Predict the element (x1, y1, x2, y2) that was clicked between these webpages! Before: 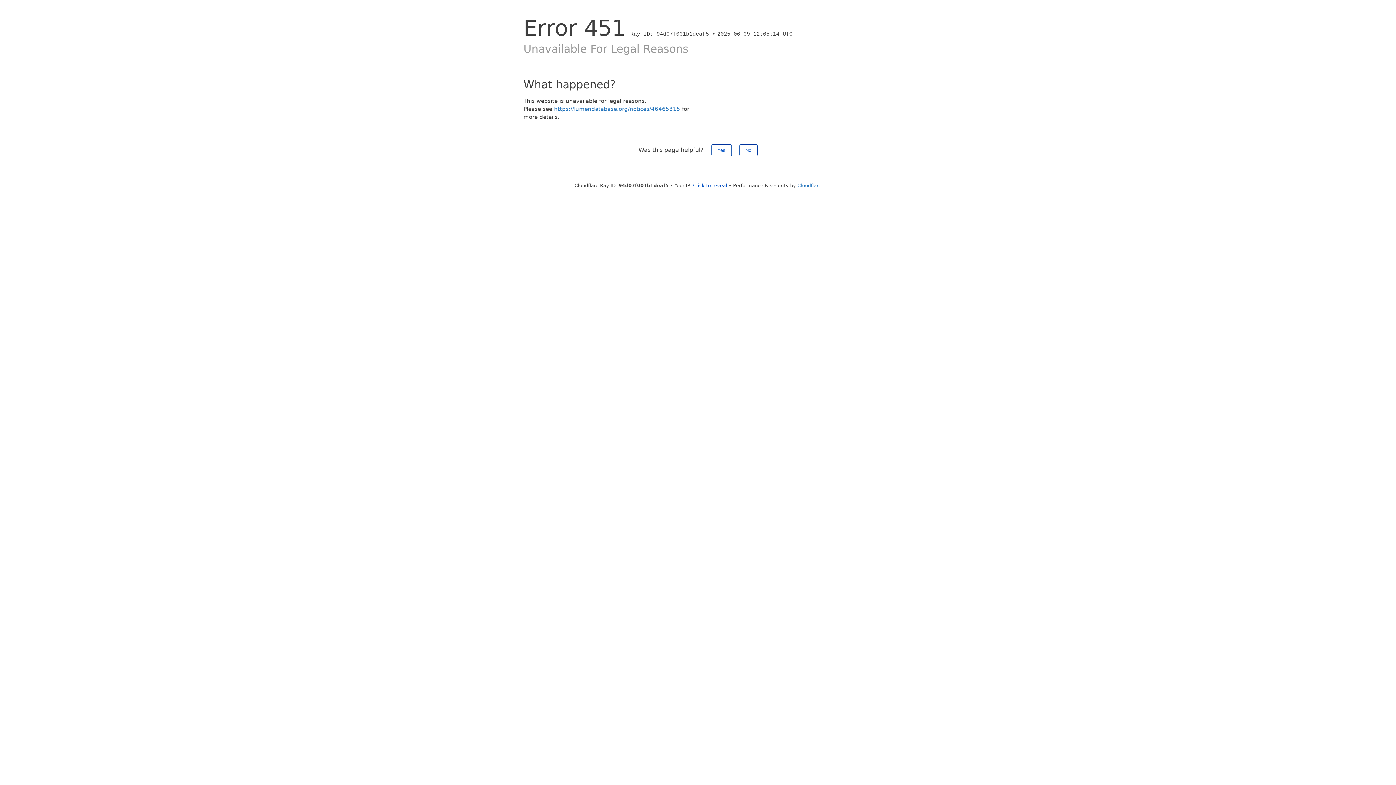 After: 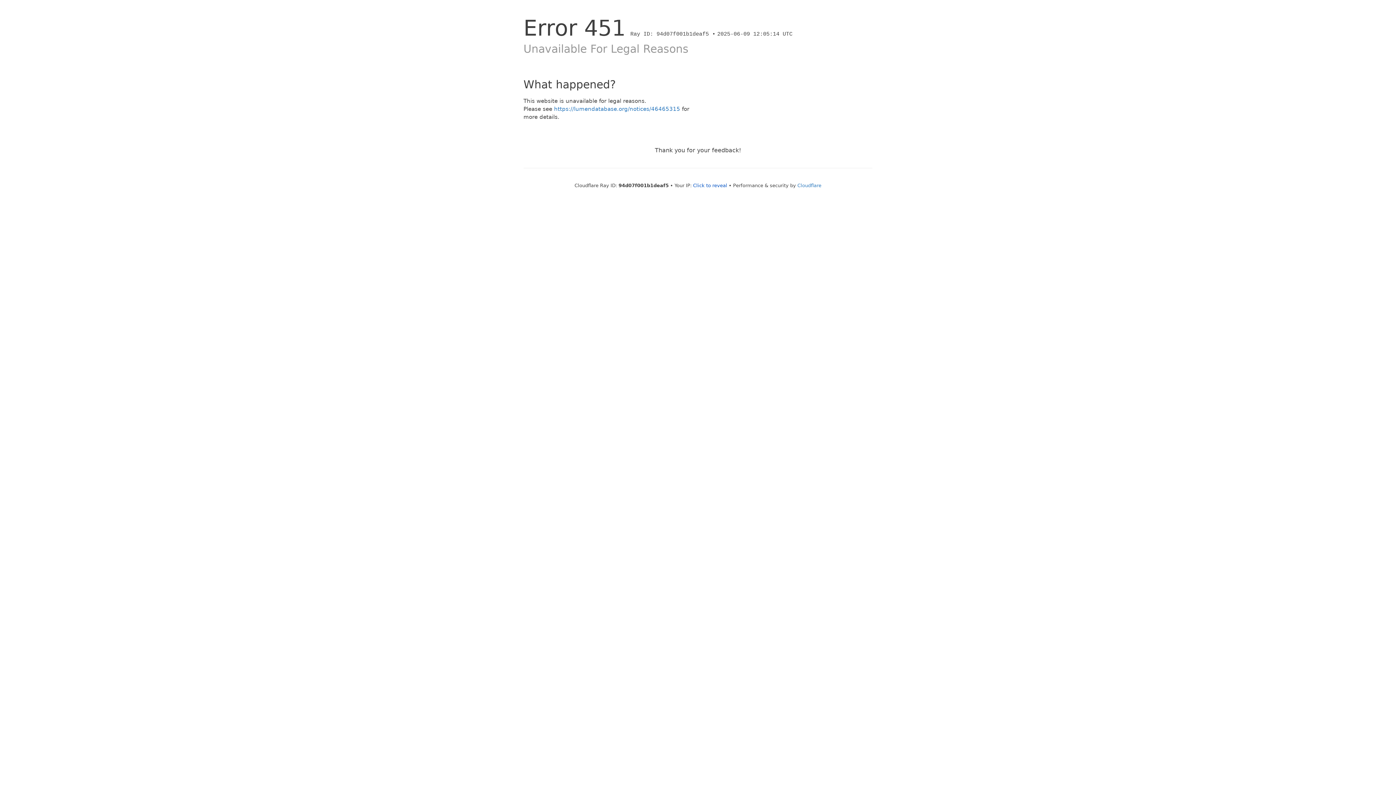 Action: bbox: (739, 144, 757, 156) label: No